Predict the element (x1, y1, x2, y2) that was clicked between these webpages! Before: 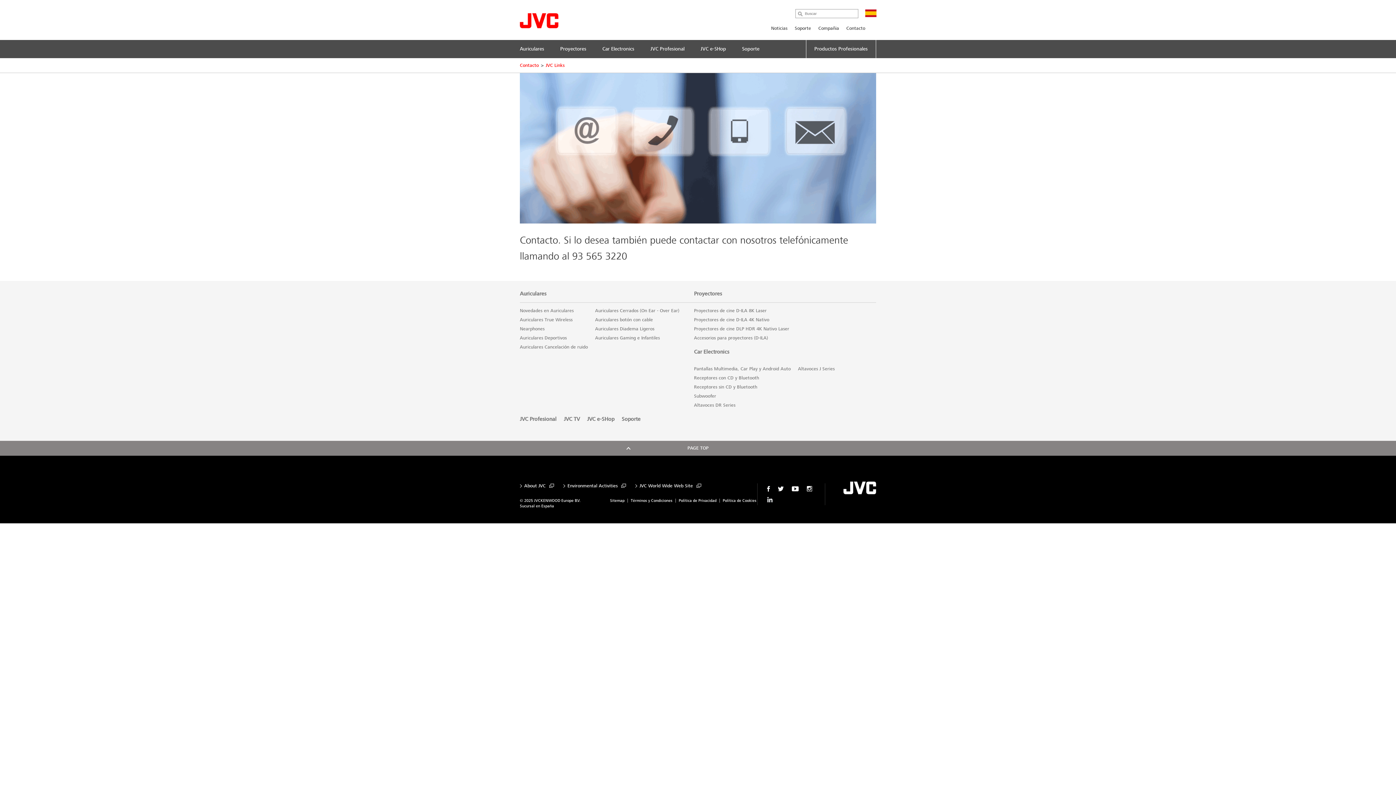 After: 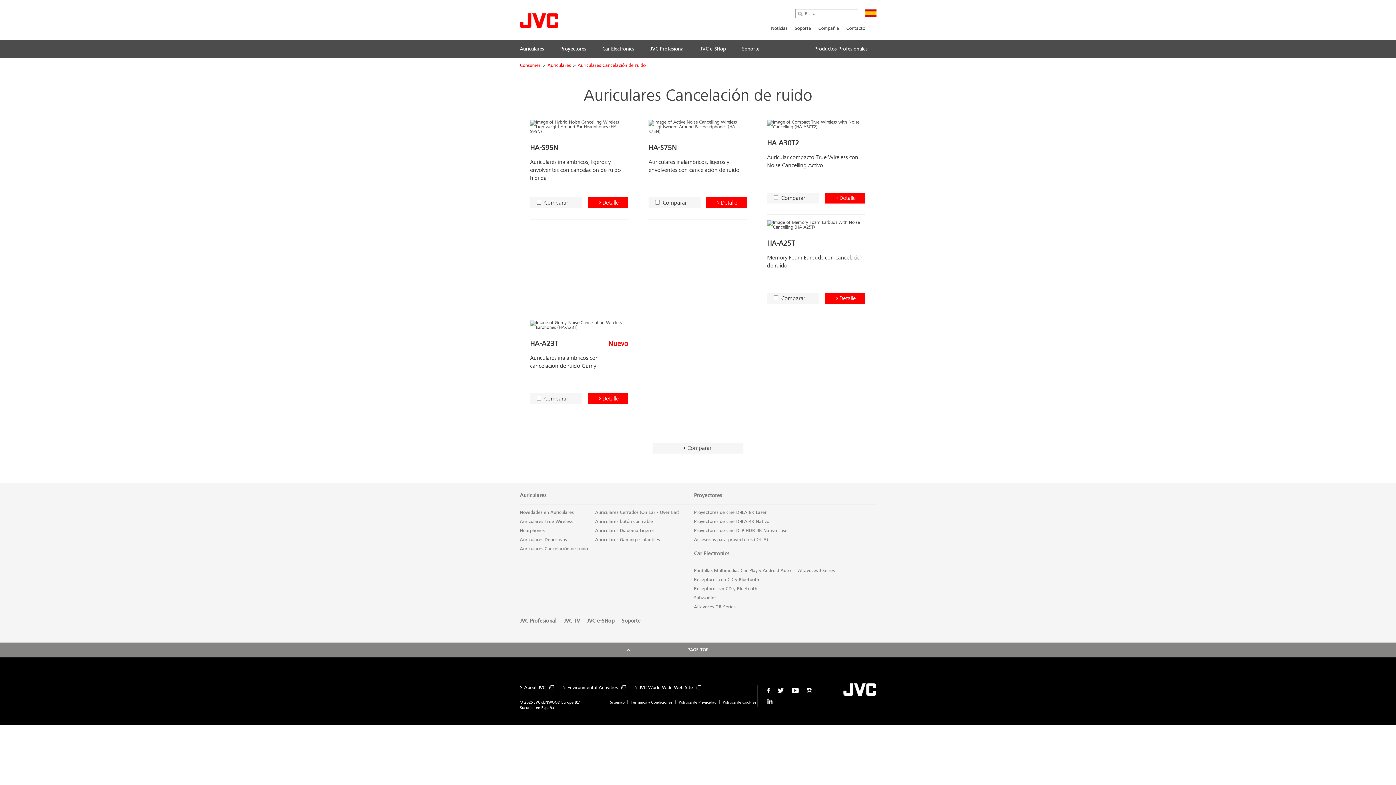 Action: bbox: (520, 342, 588, 352) label: Auriculares Cancelación de ruido